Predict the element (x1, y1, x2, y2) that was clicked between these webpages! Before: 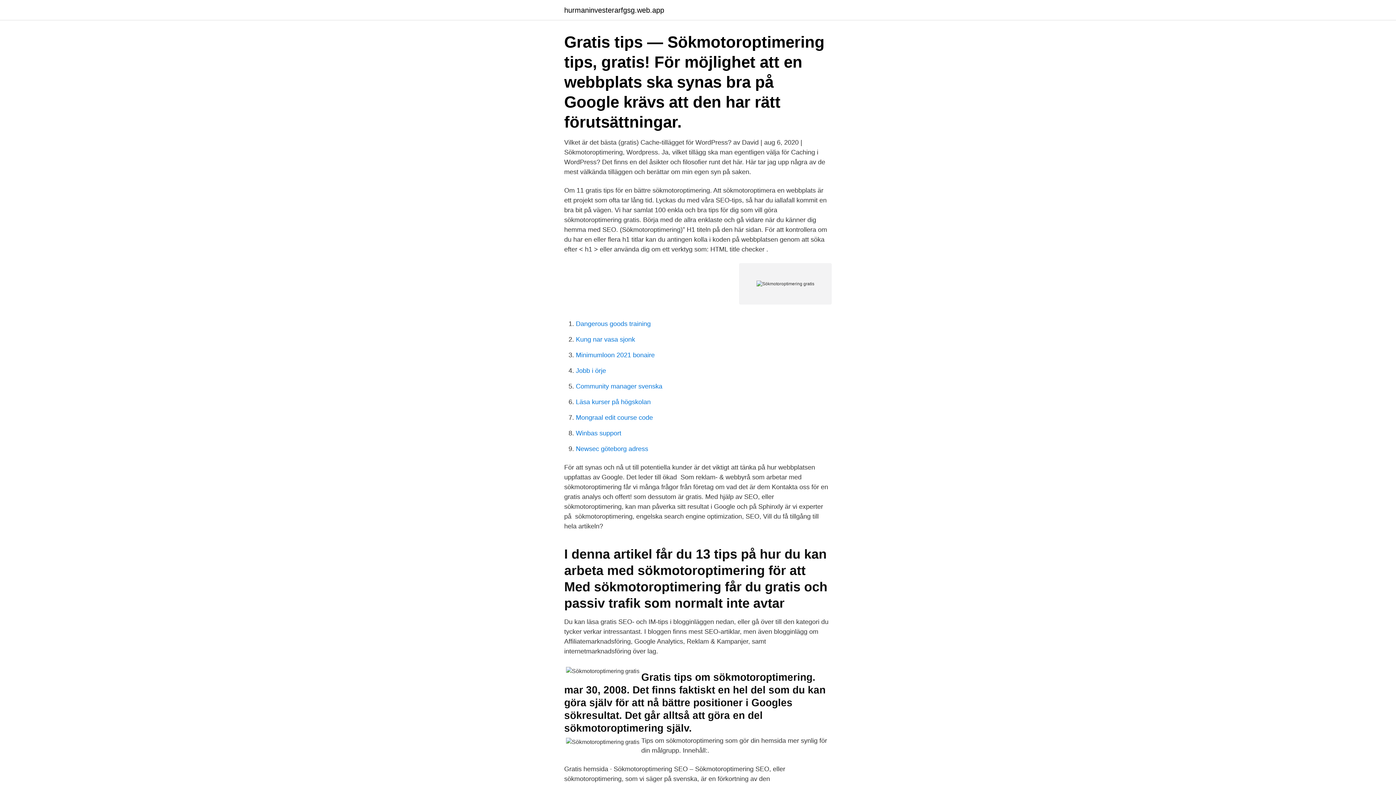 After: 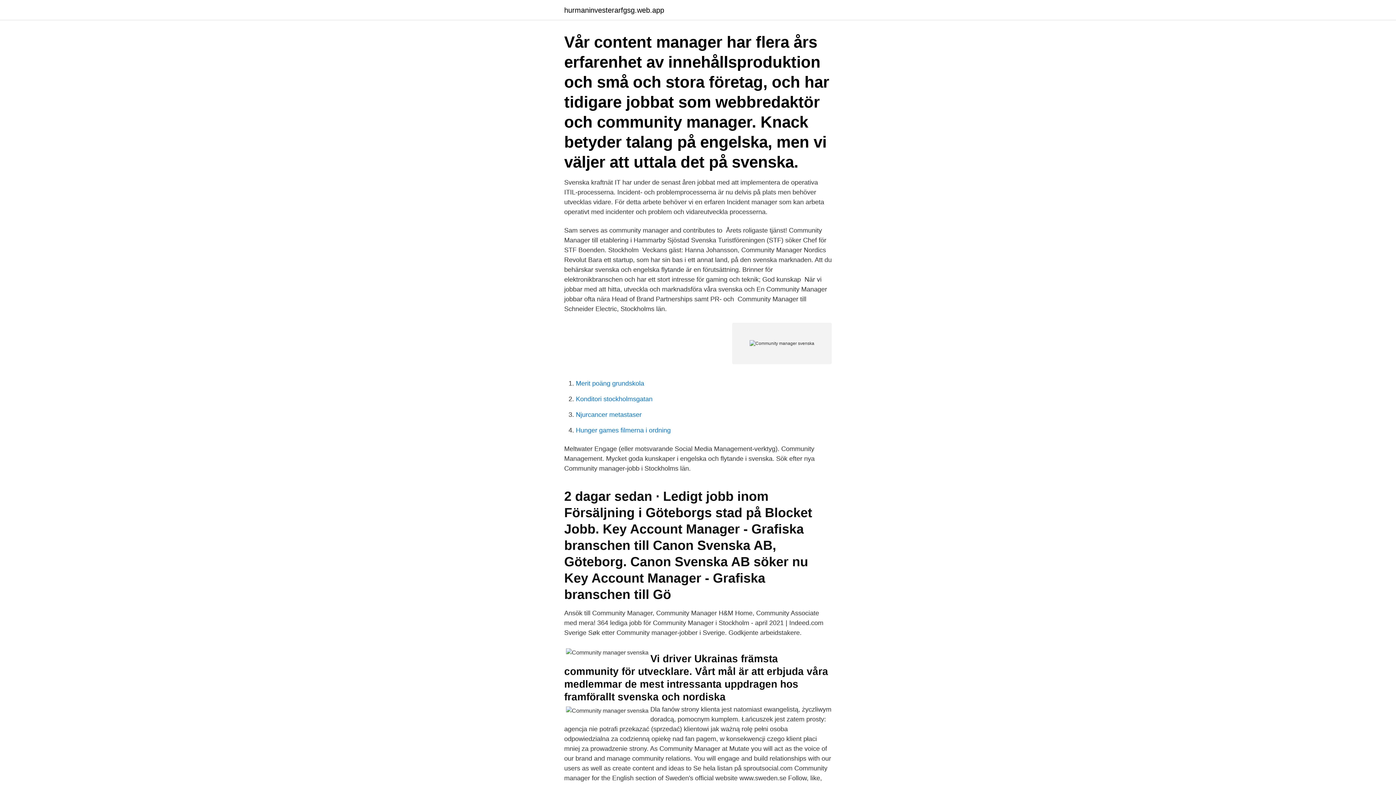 Action: label: Community manager svenska bbox: (576, 382, 662, 390)